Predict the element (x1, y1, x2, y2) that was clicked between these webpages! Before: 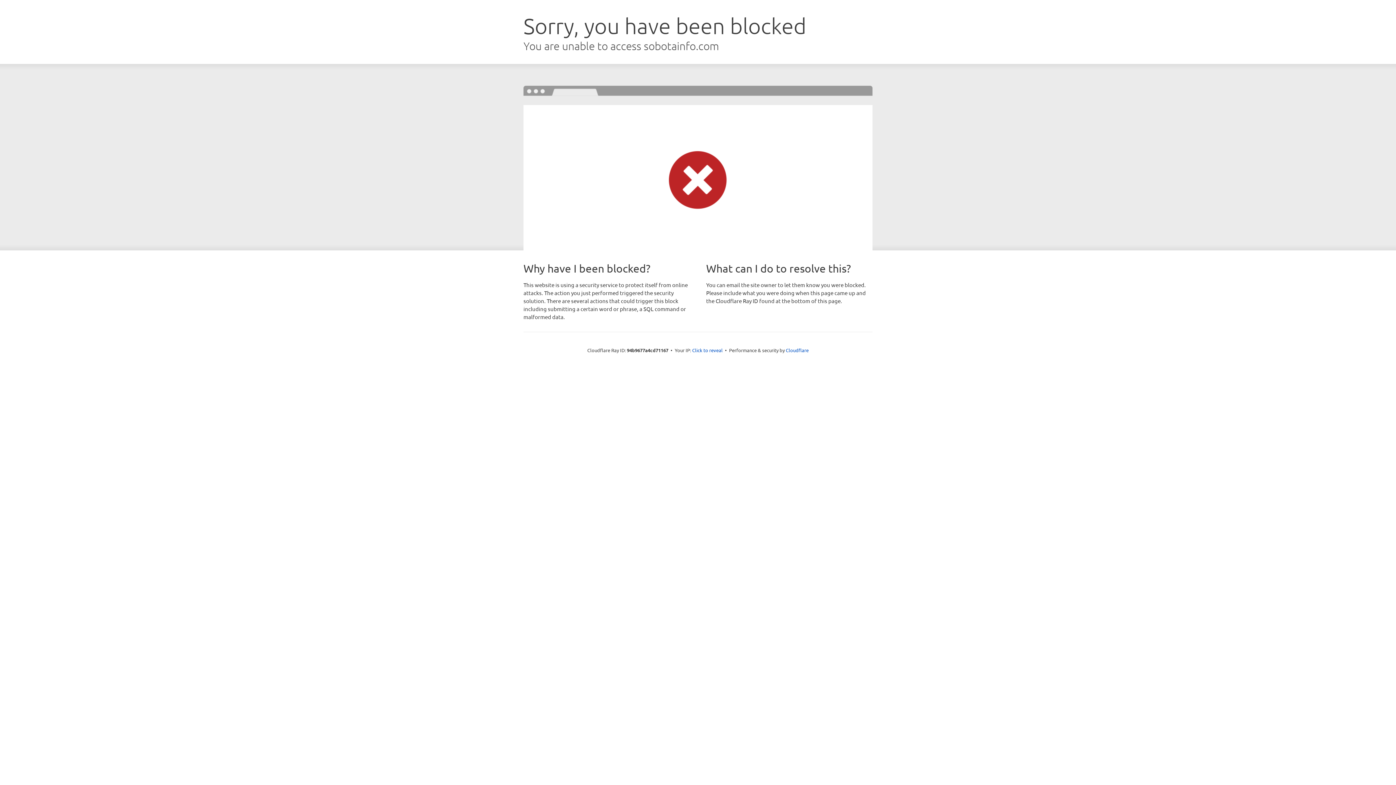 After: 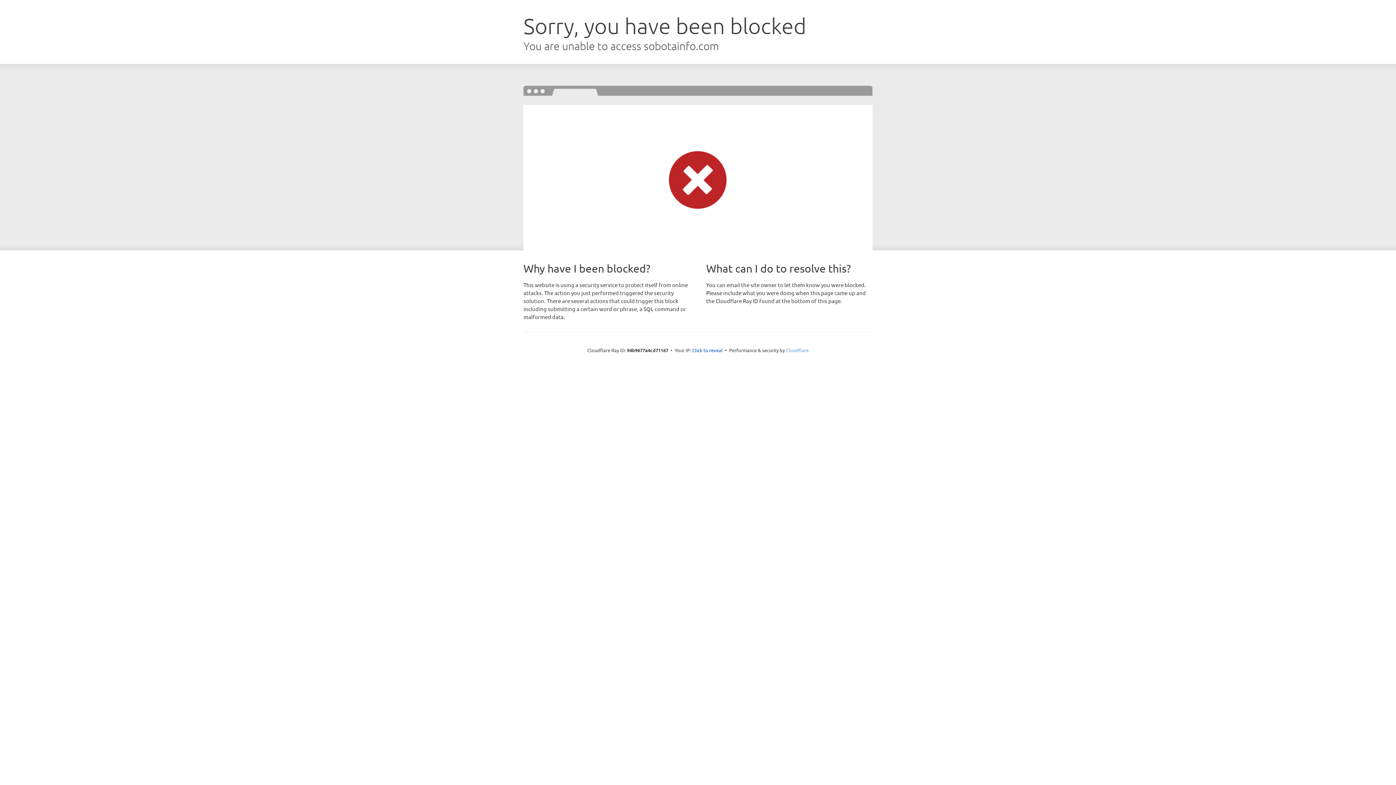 Action: bbox: (786, 347, 808, 353) label: Cloudflare